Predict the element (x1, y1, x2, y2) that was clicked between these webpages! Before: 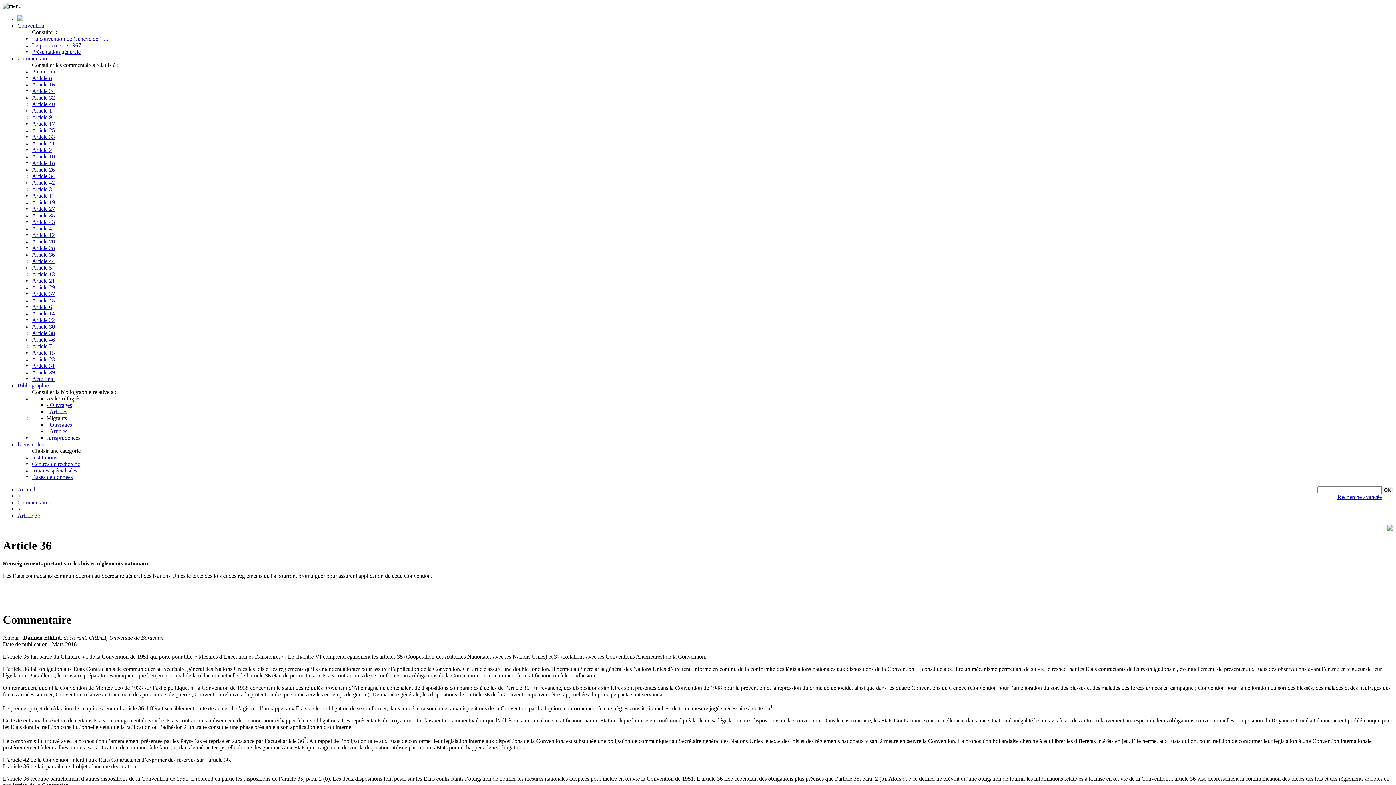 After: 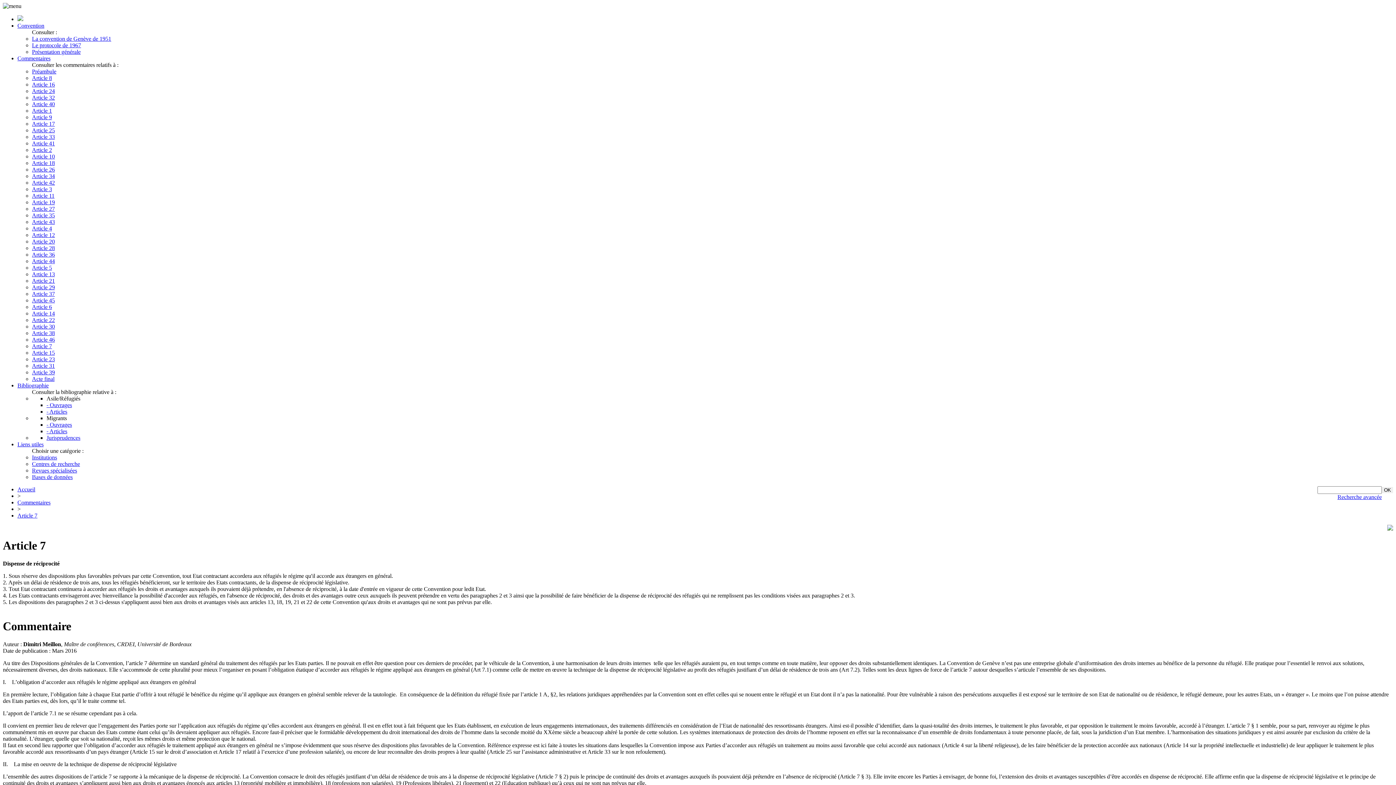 Action: bbox: (32, 343, 52, 349) label: Article 7